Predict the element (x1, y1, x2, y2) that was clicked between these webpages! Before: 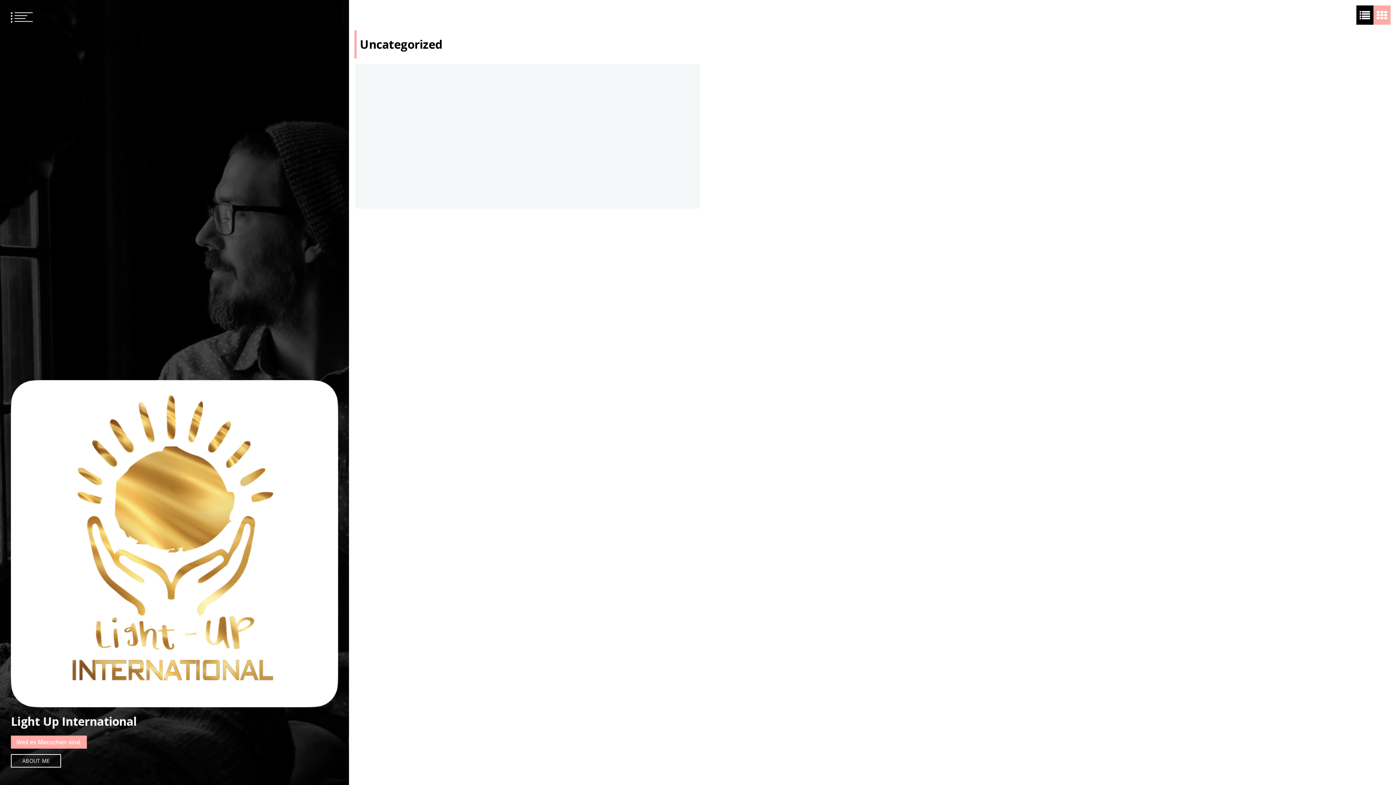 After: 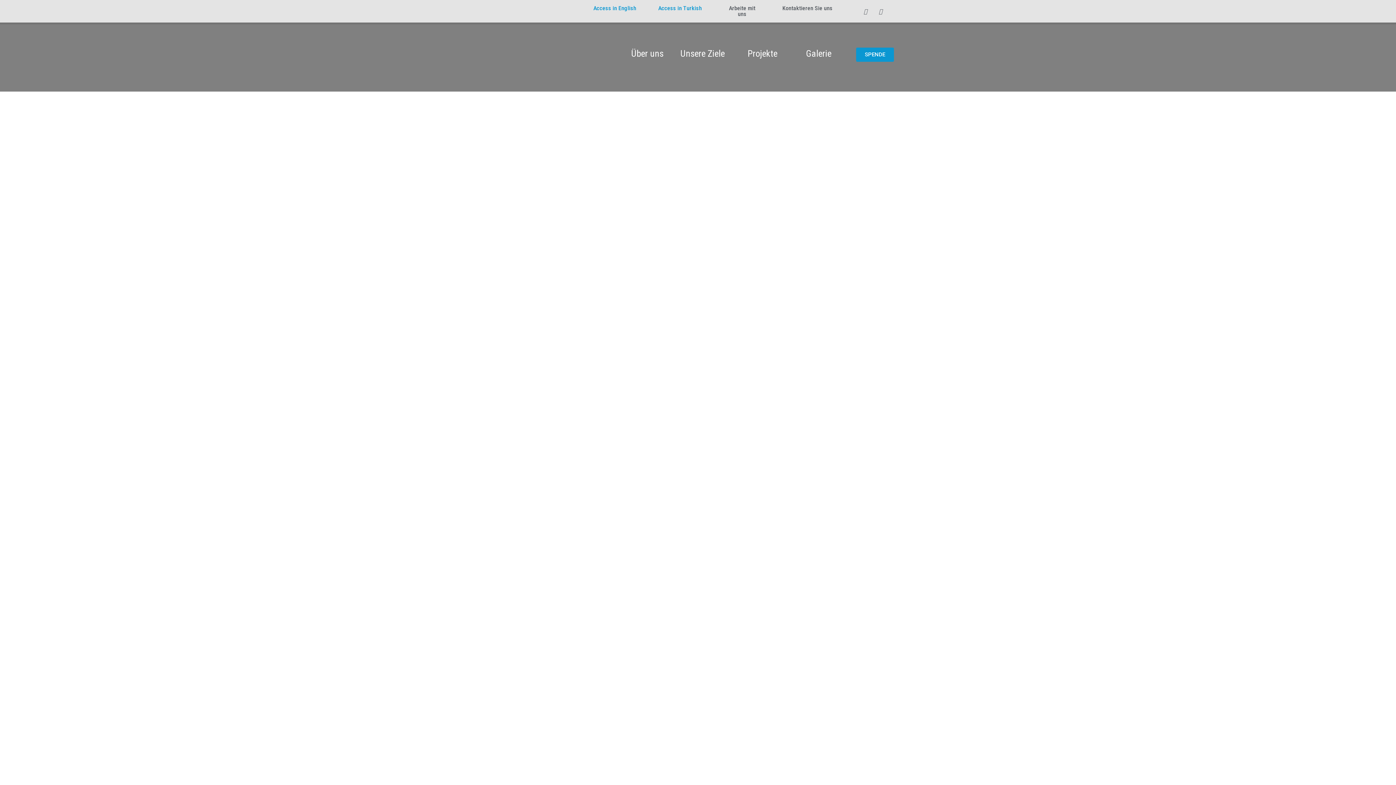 Action: bbox: (10, 713, 136, 729) label: Light Up International